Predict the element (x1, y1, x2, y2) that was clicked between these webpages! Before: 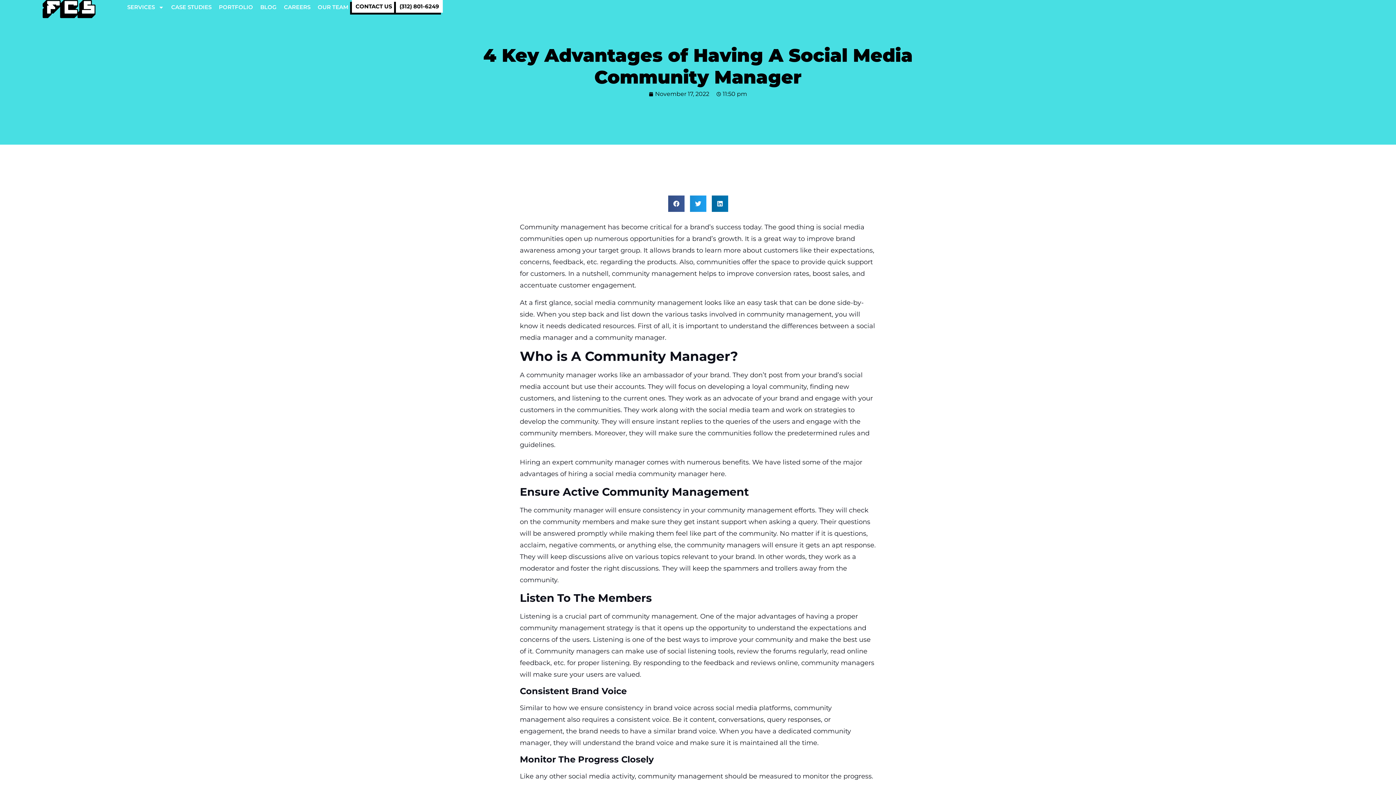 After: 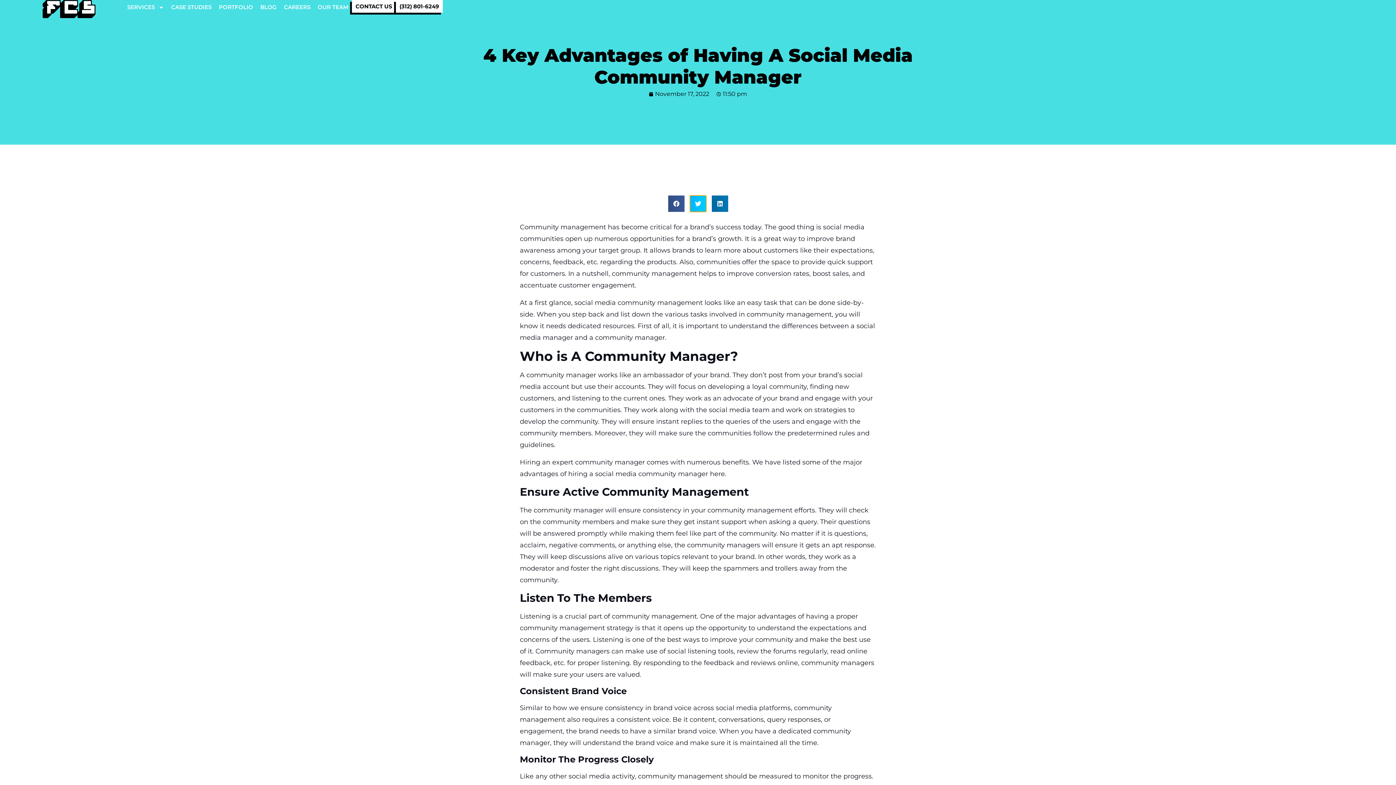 Action: bbox: (690, 195, 706, 212) label: Share on twitter